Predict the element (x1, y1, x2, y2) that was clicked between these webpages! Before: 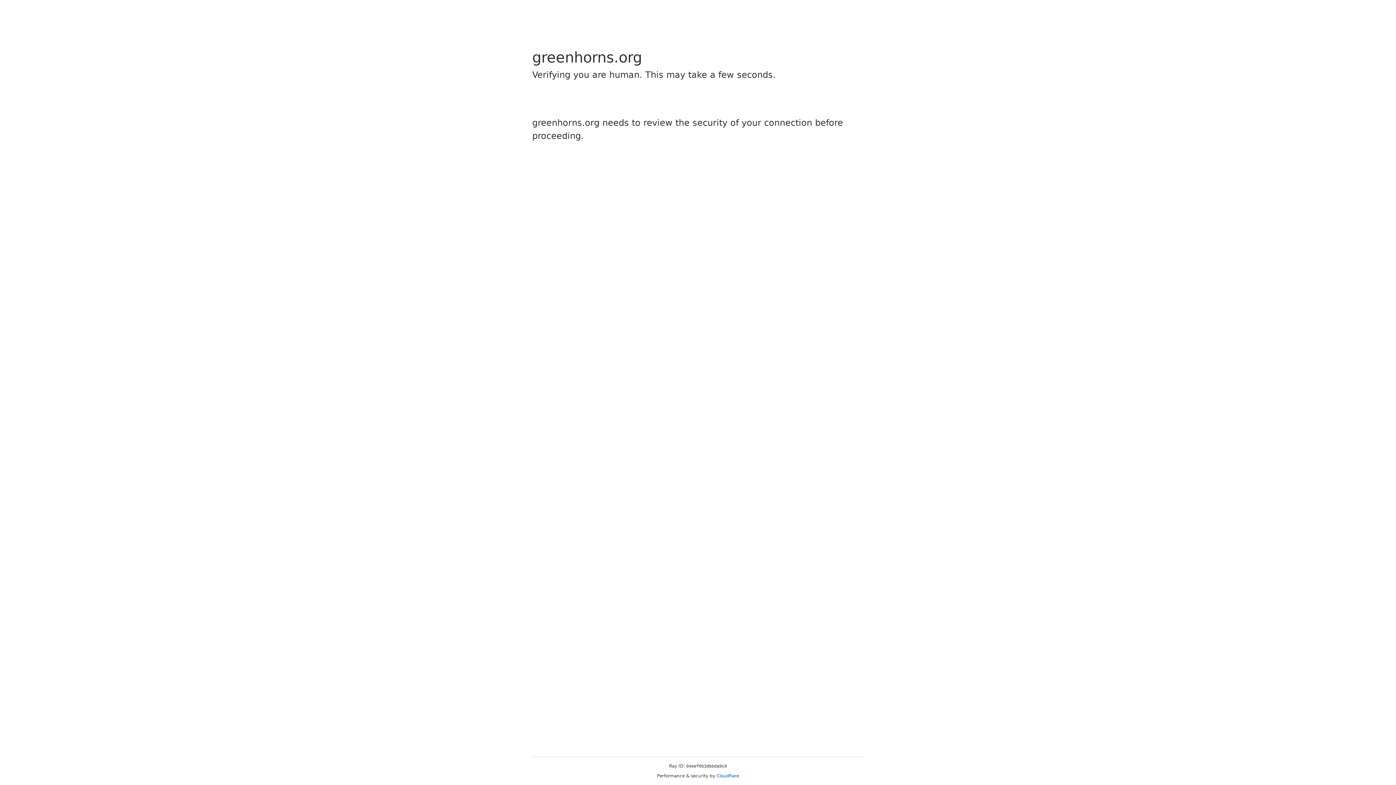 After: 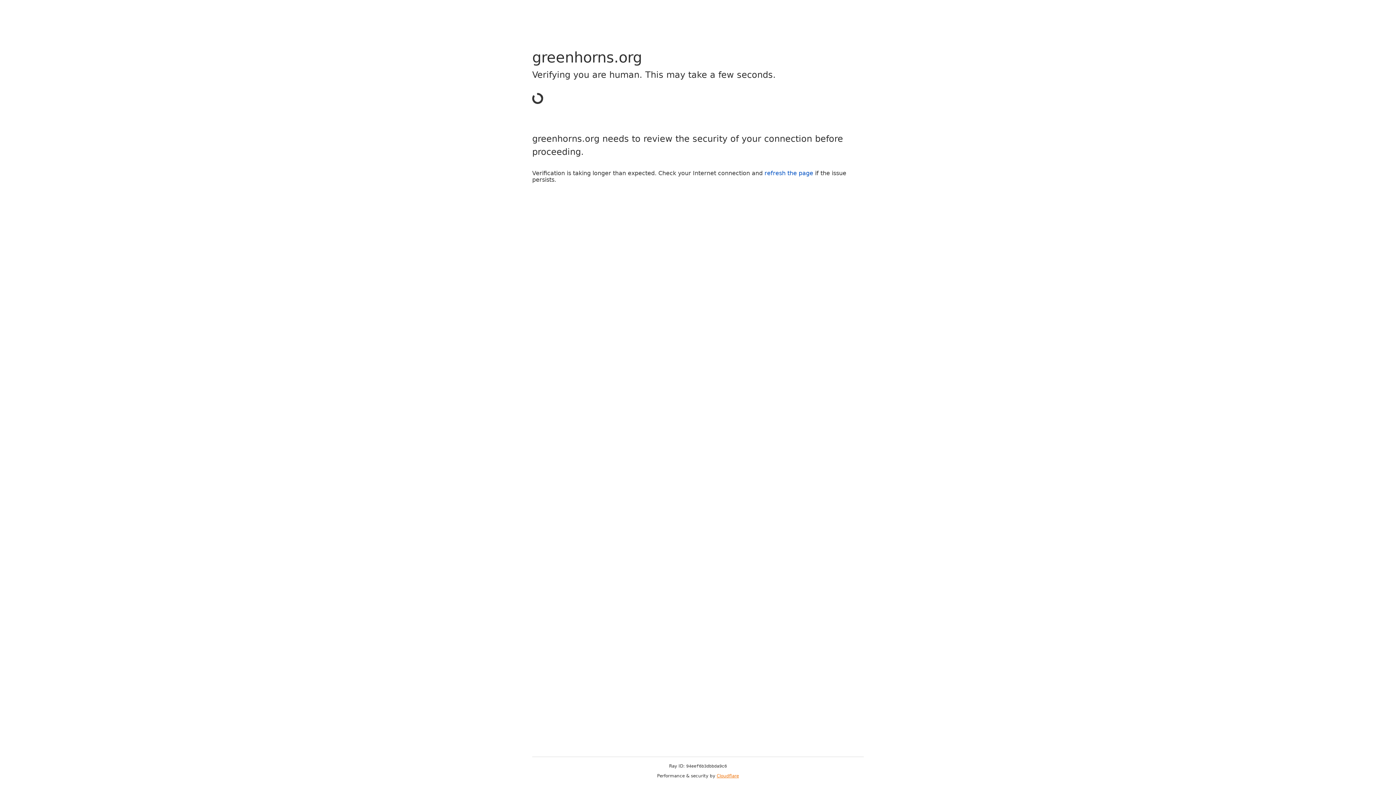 Action: label: Cloudflare bbox: (716, 773, 739, 778)